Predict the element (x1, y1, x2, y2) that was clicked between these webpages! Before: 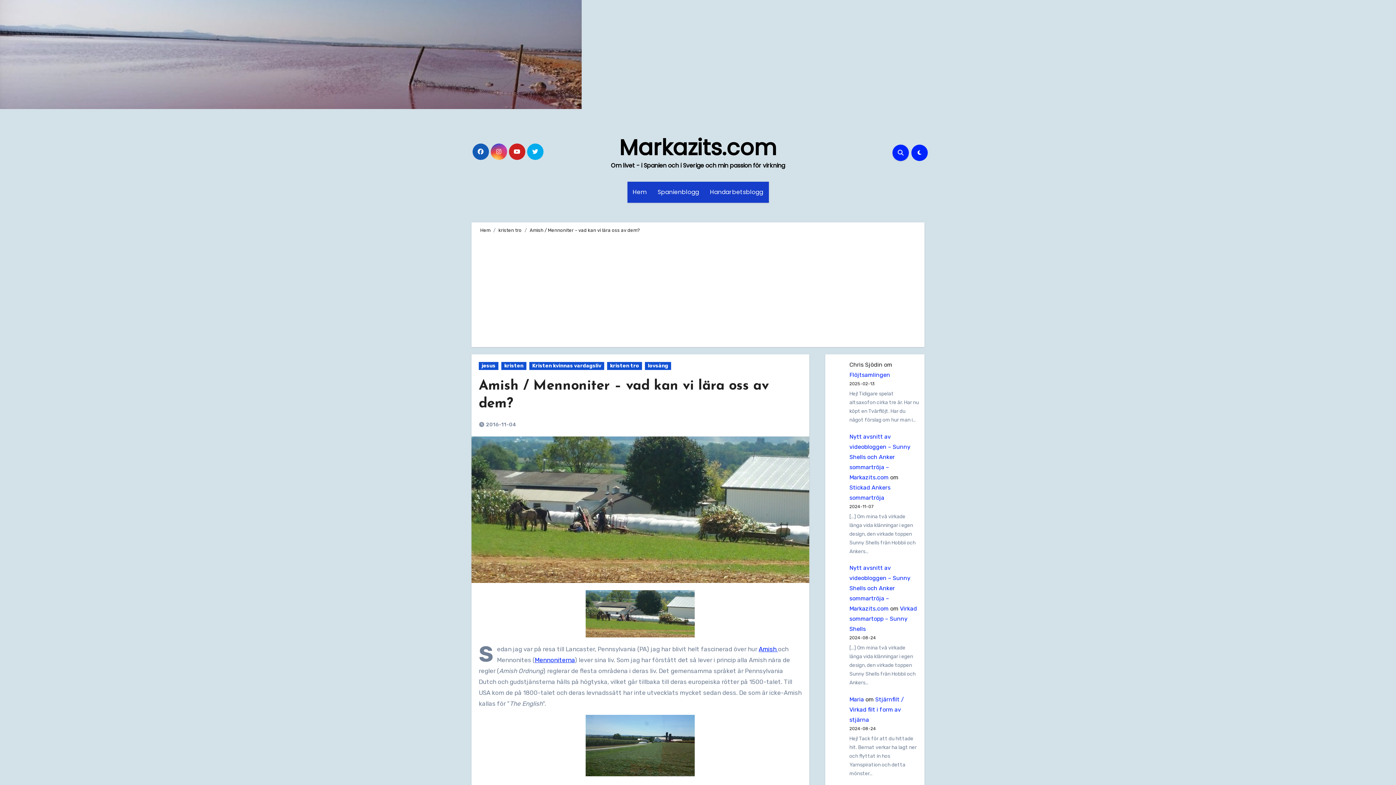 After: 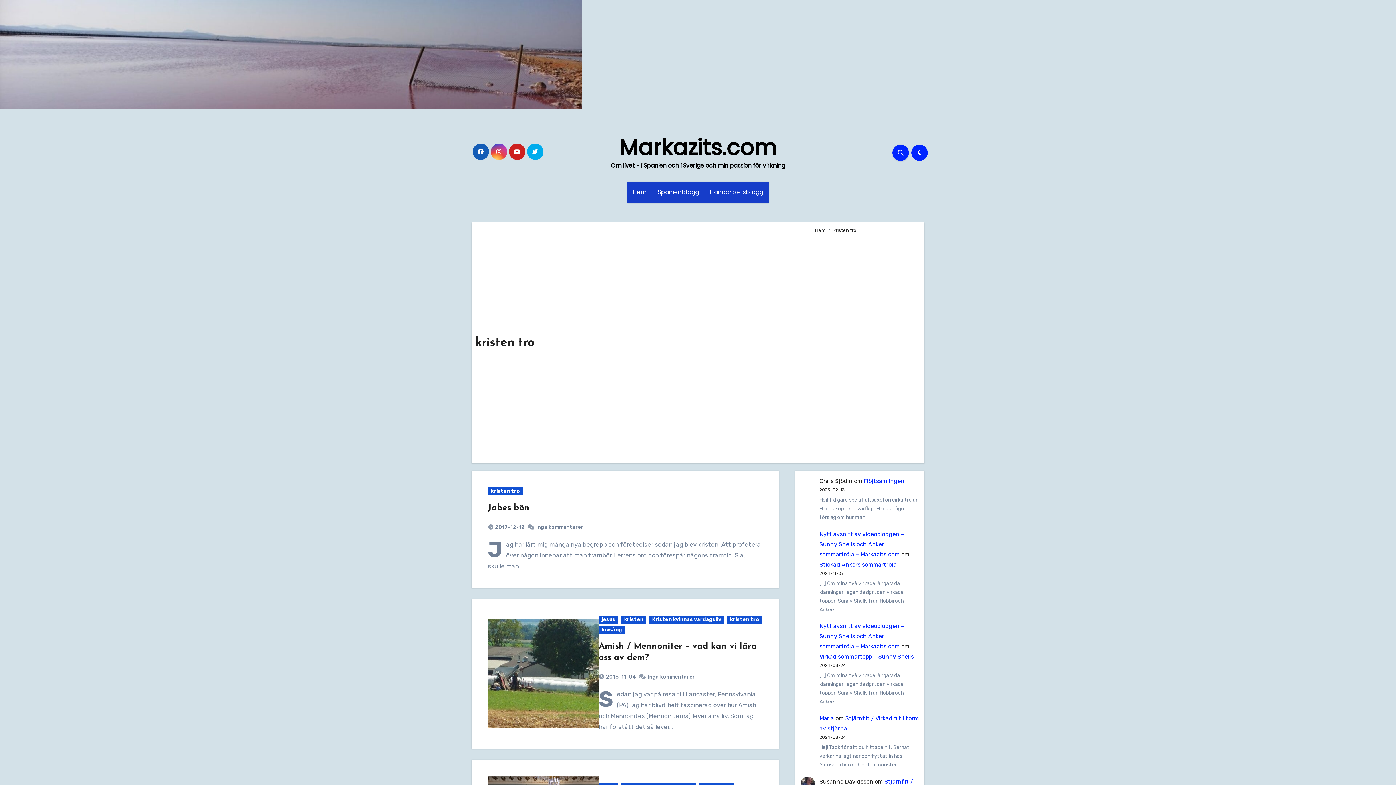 Action: label: kristen tro bbox: (607, 362, 642, 370)